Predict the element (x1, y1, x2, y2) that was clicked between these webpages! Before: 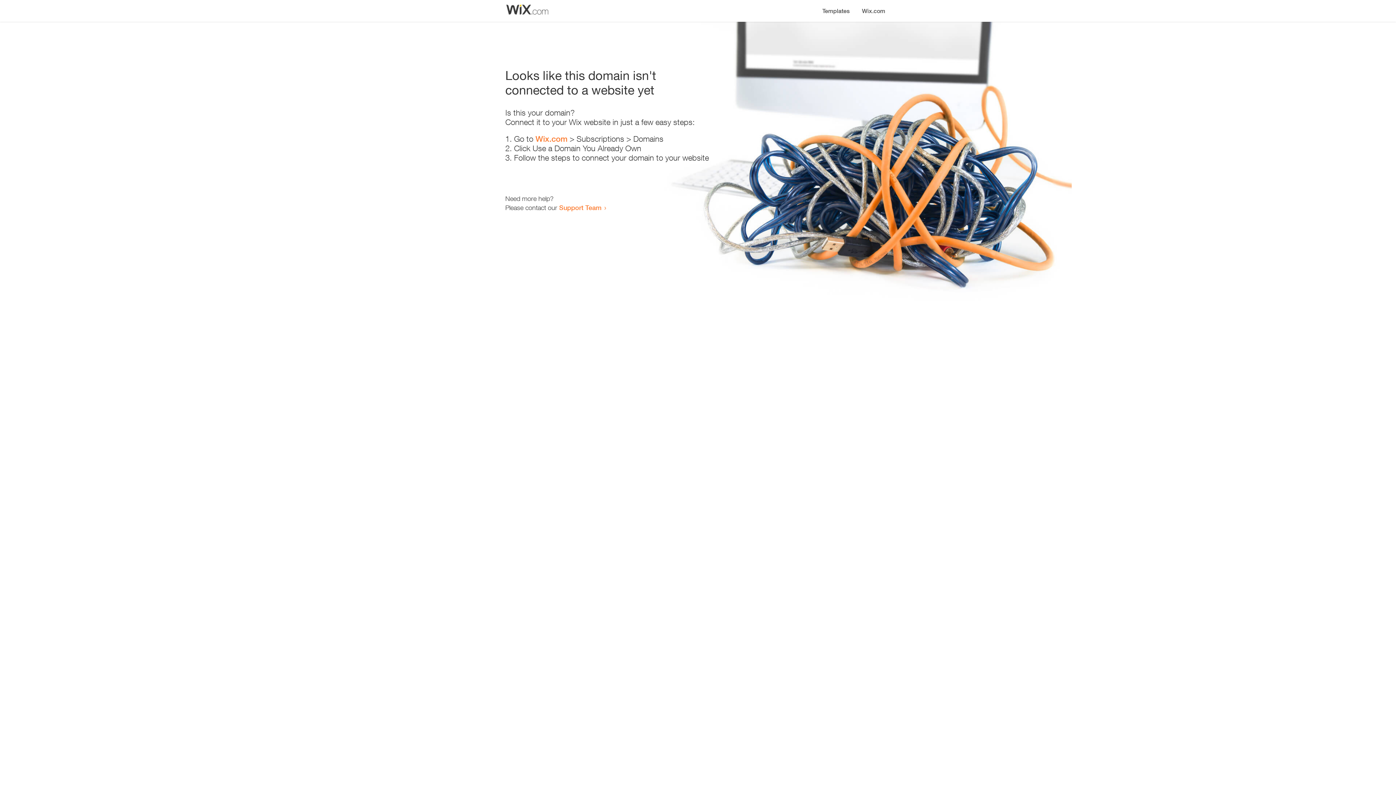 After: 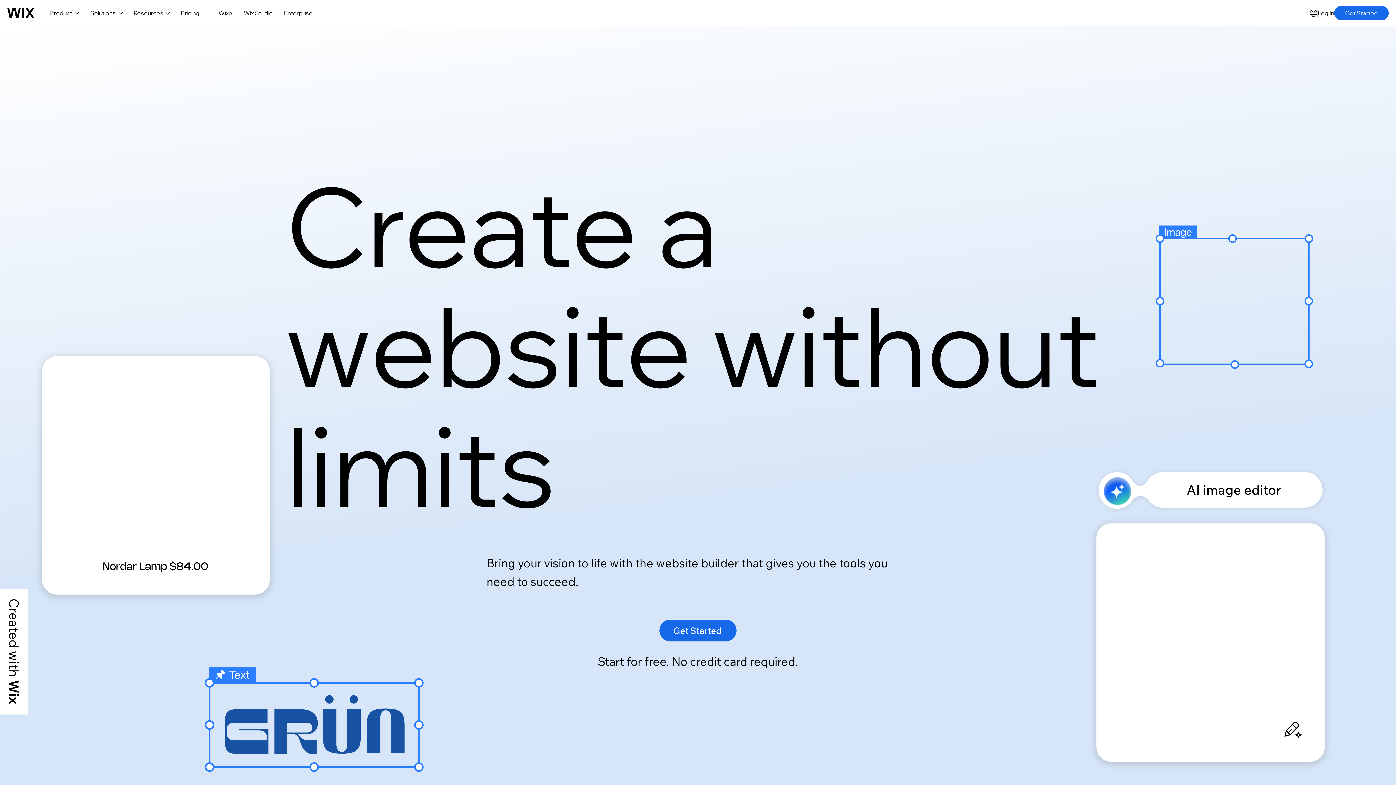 Action: label: Wix.com bbox: (535, 134, 567, 143)